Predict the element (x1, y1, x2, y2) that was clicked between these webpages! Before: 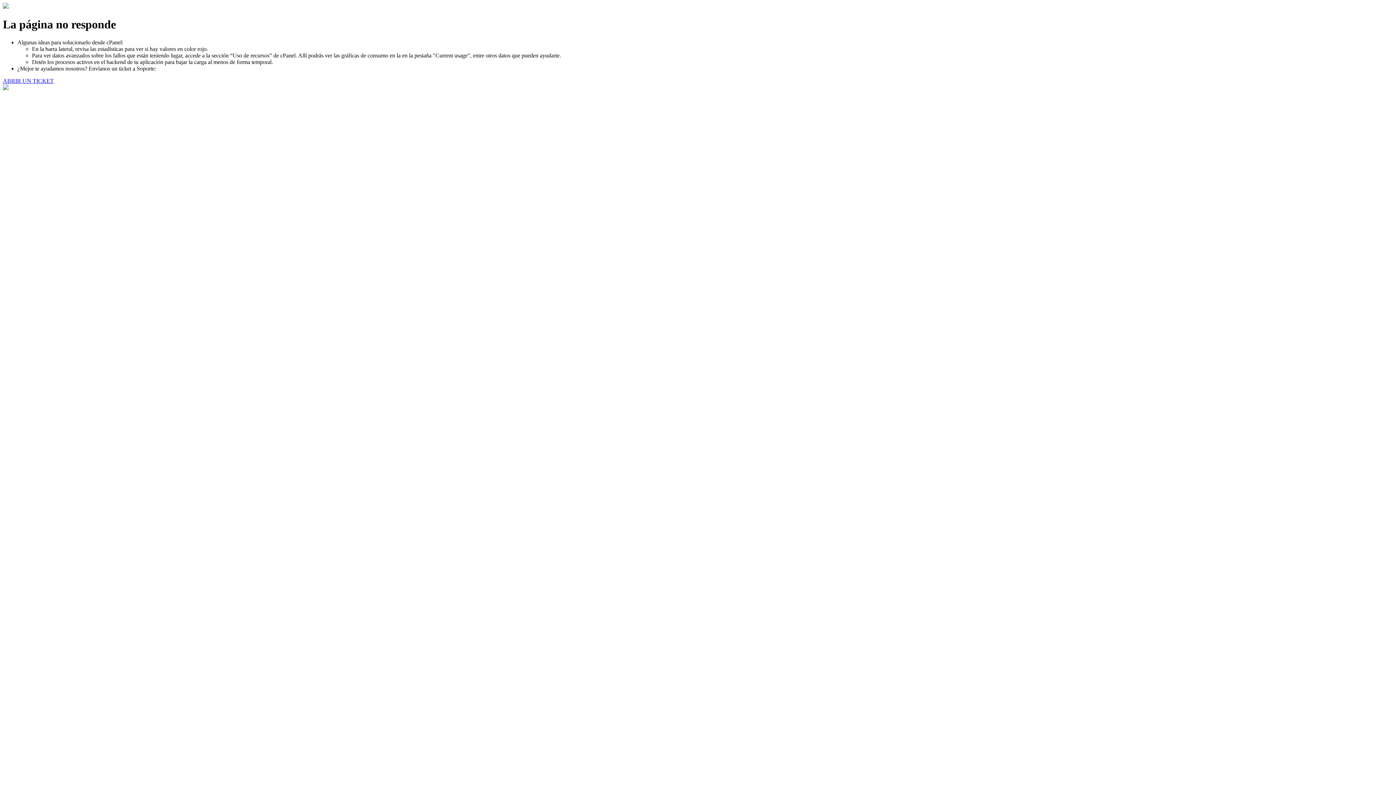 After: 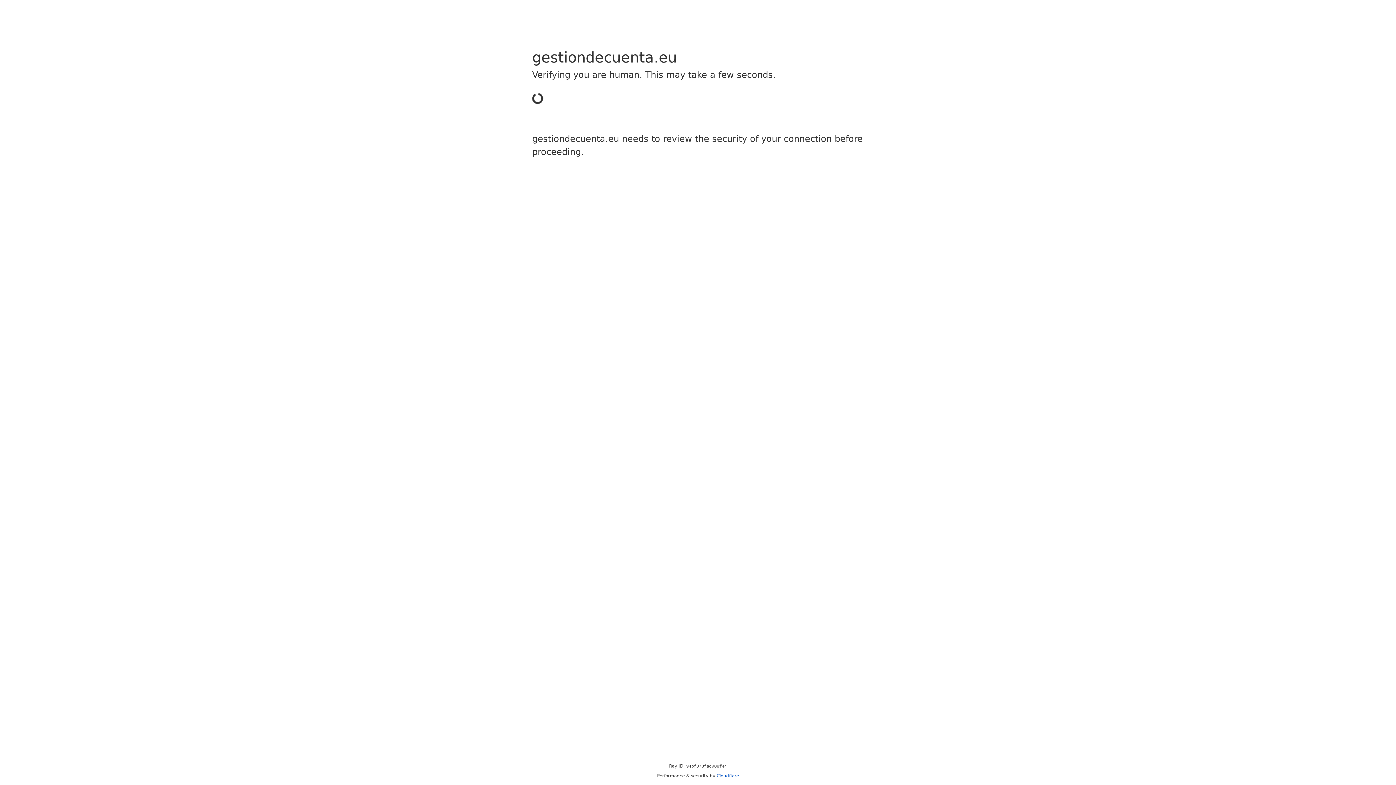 Action: bbox: (2, 77, 53, 83) label: ABRIR UN TICKET